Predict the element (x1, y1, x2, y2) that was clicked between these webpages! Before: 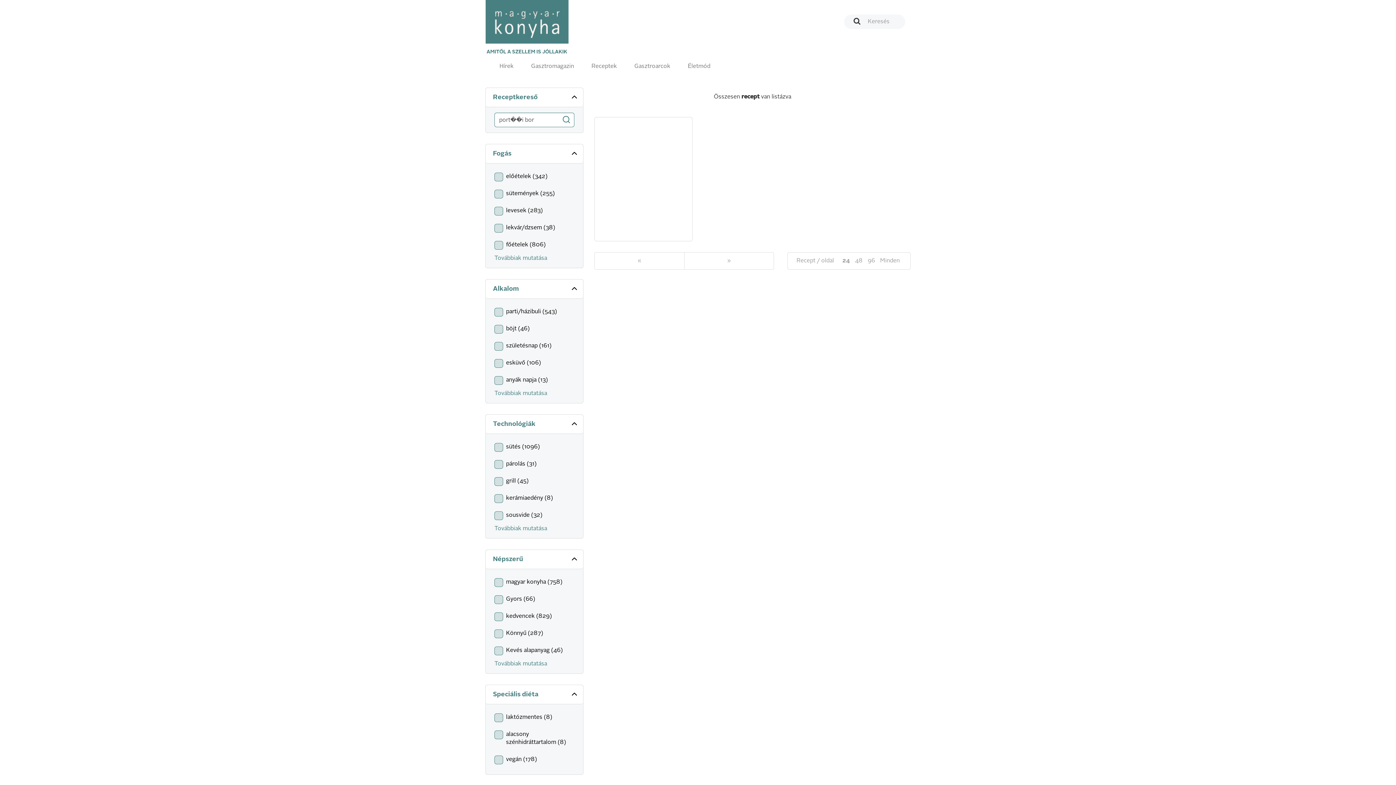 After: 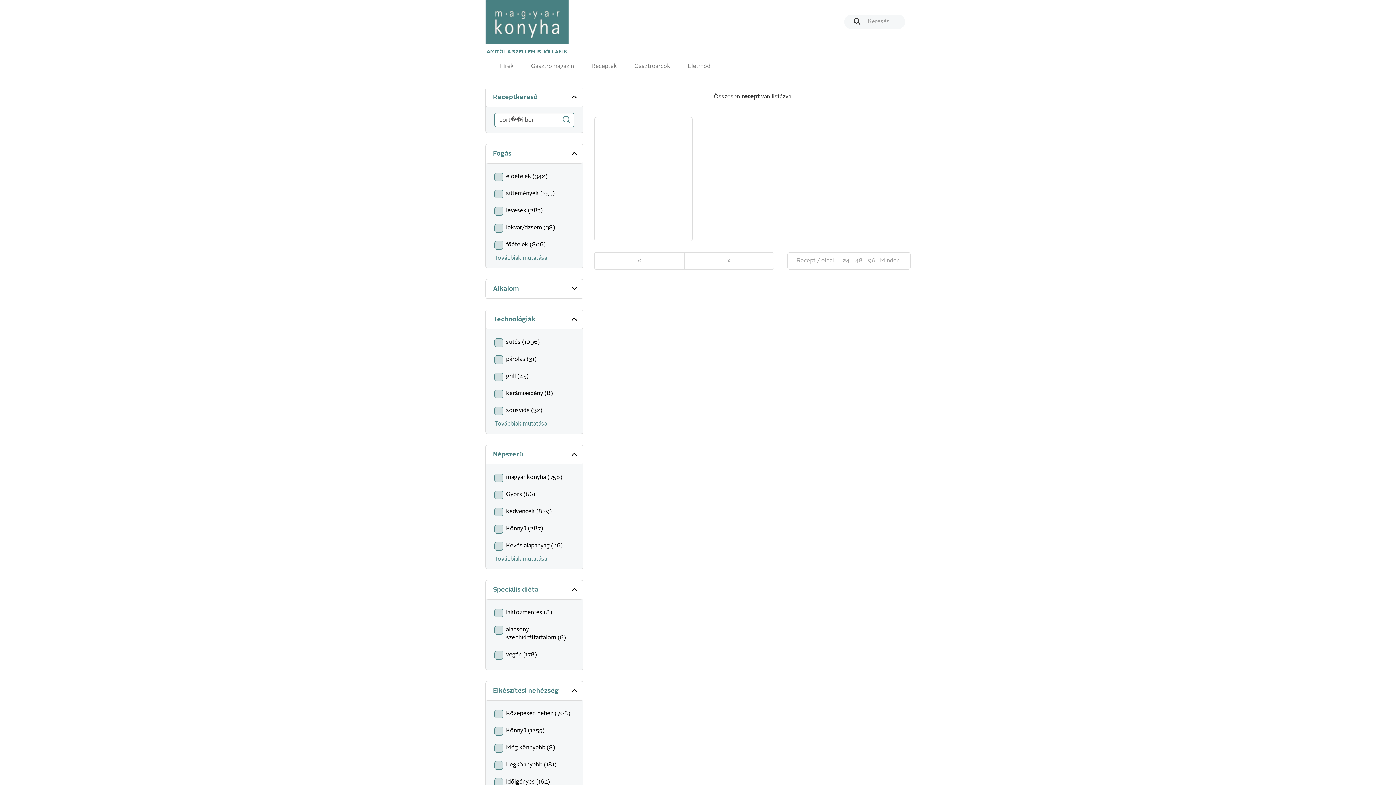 Action: label: Alkalom bbox: (485, 279, 583, 298)